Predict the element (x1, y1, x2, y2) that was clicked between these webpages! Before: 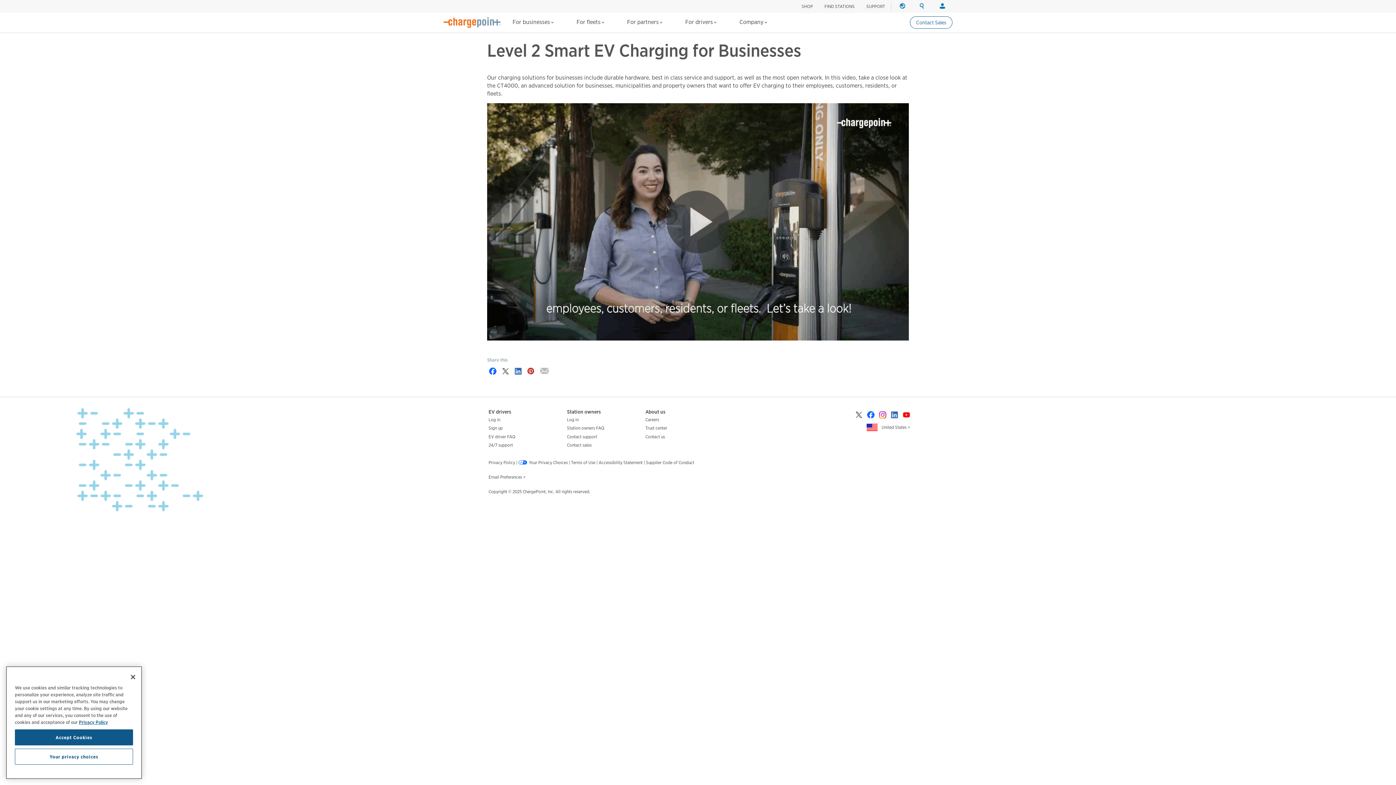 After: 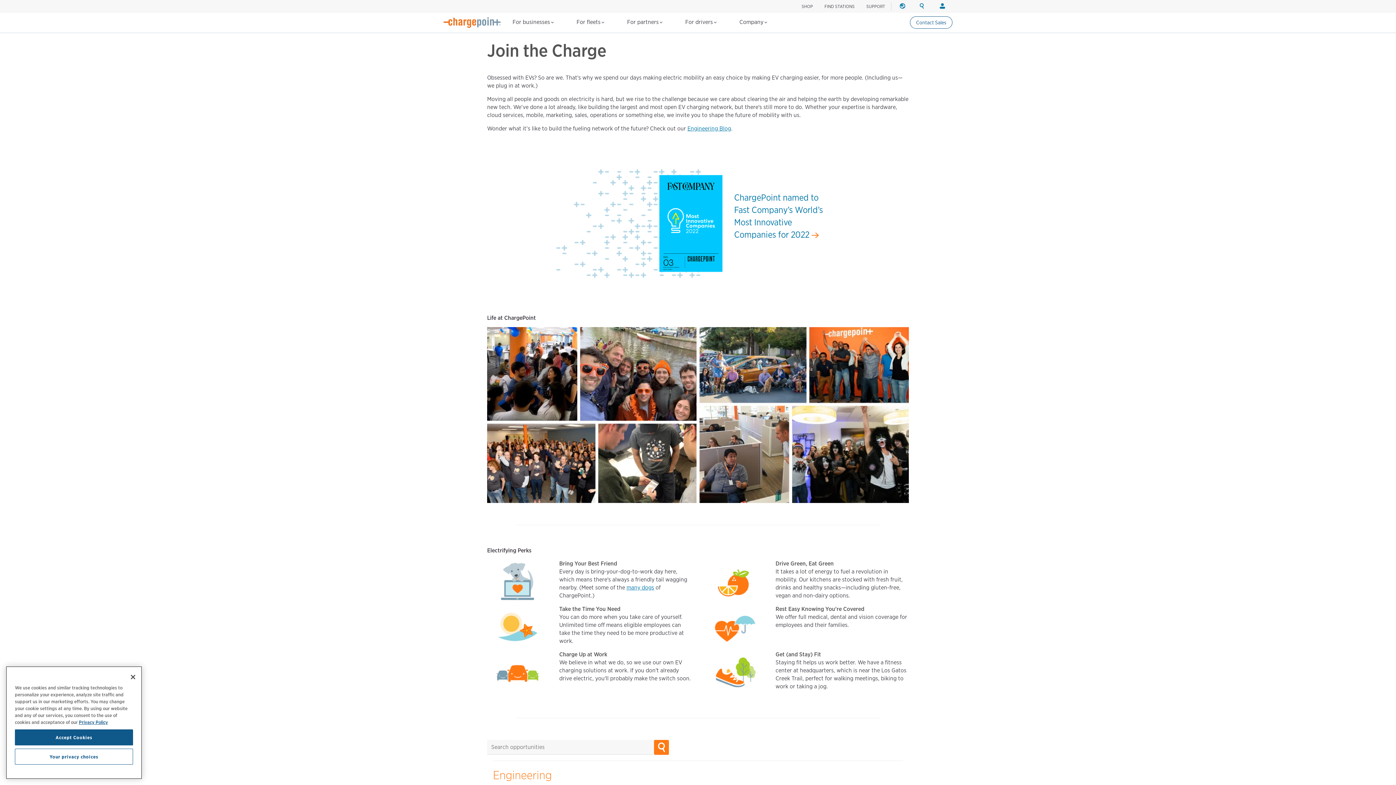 Action: bbox: (645, 417, 659, 422) label: Careers